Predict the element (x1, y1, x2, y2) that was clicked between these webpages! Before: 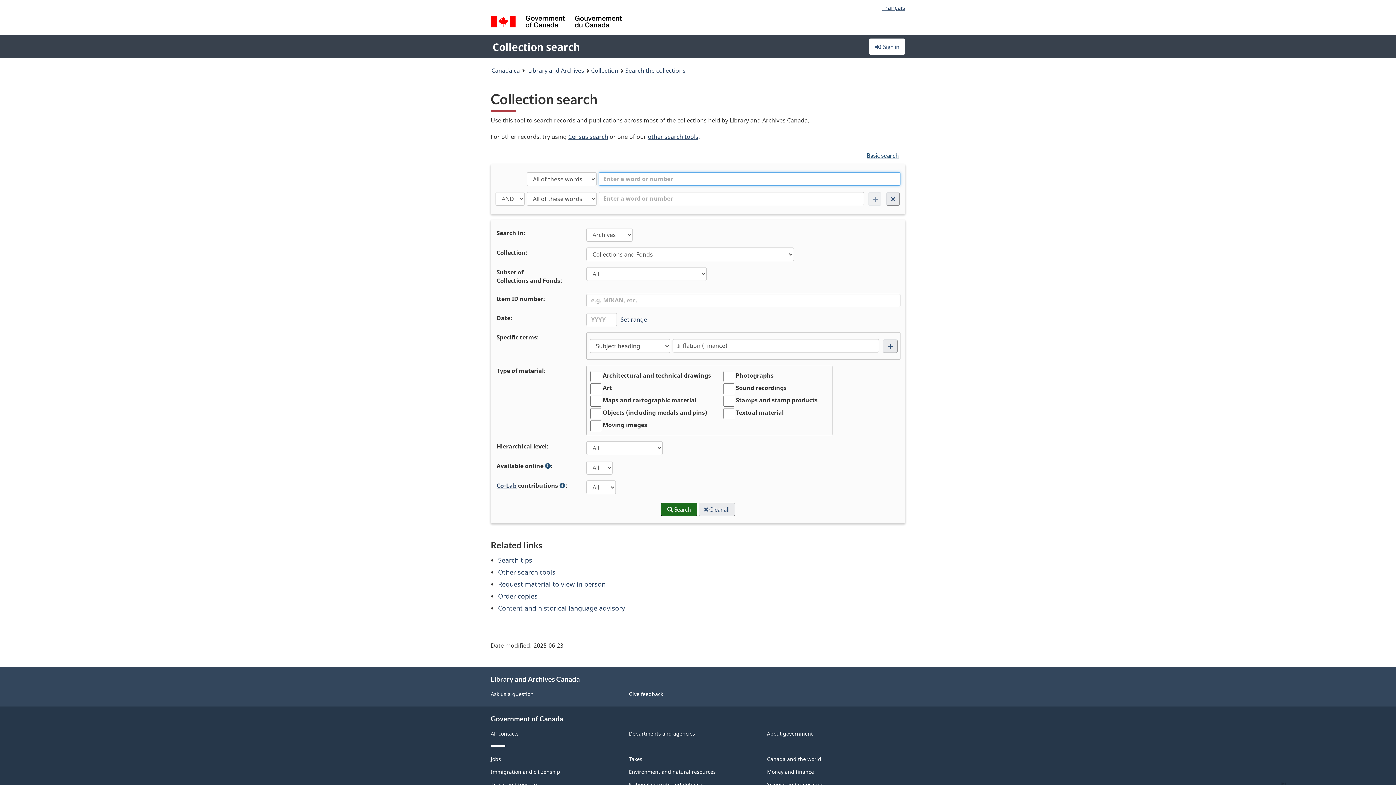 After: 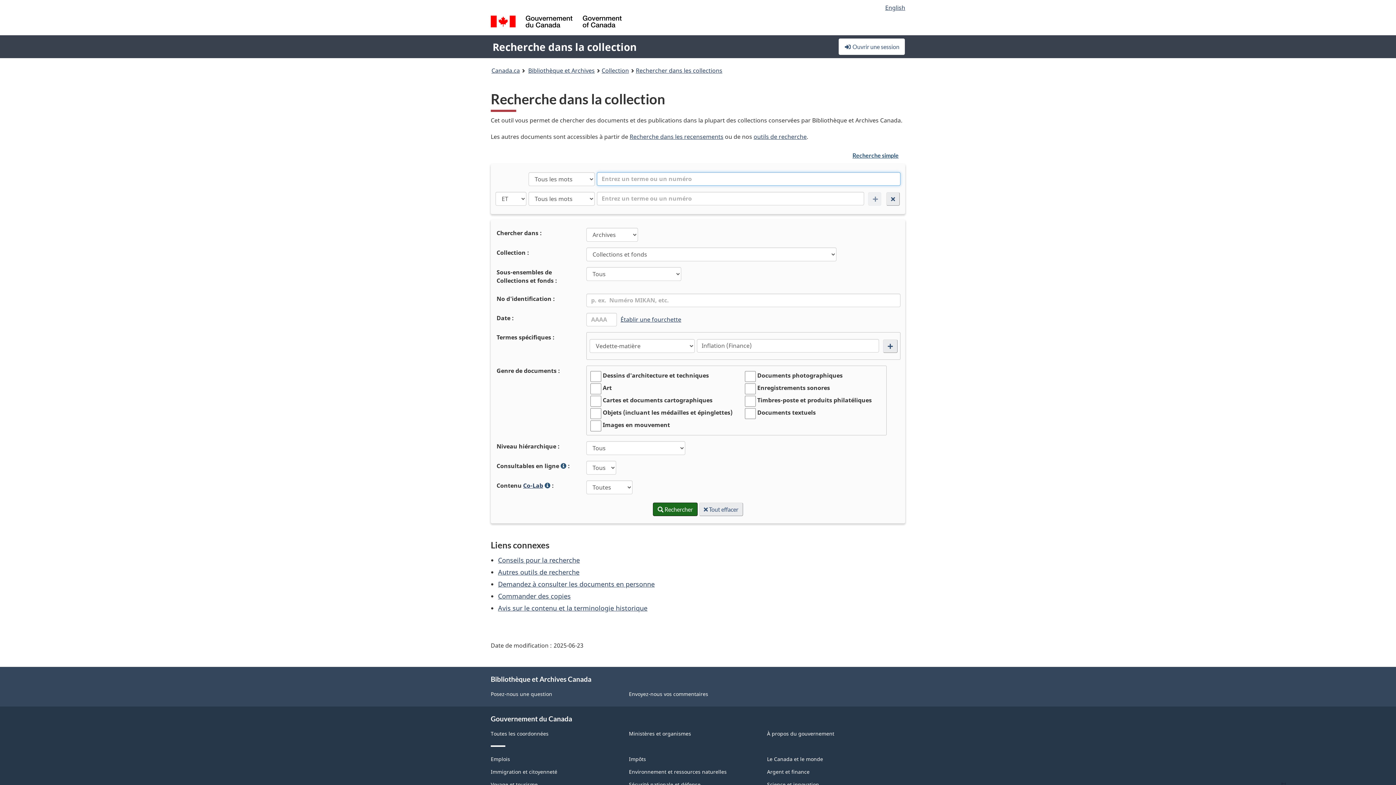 Action: bbox: (882, 3, 905, 11) label: Français